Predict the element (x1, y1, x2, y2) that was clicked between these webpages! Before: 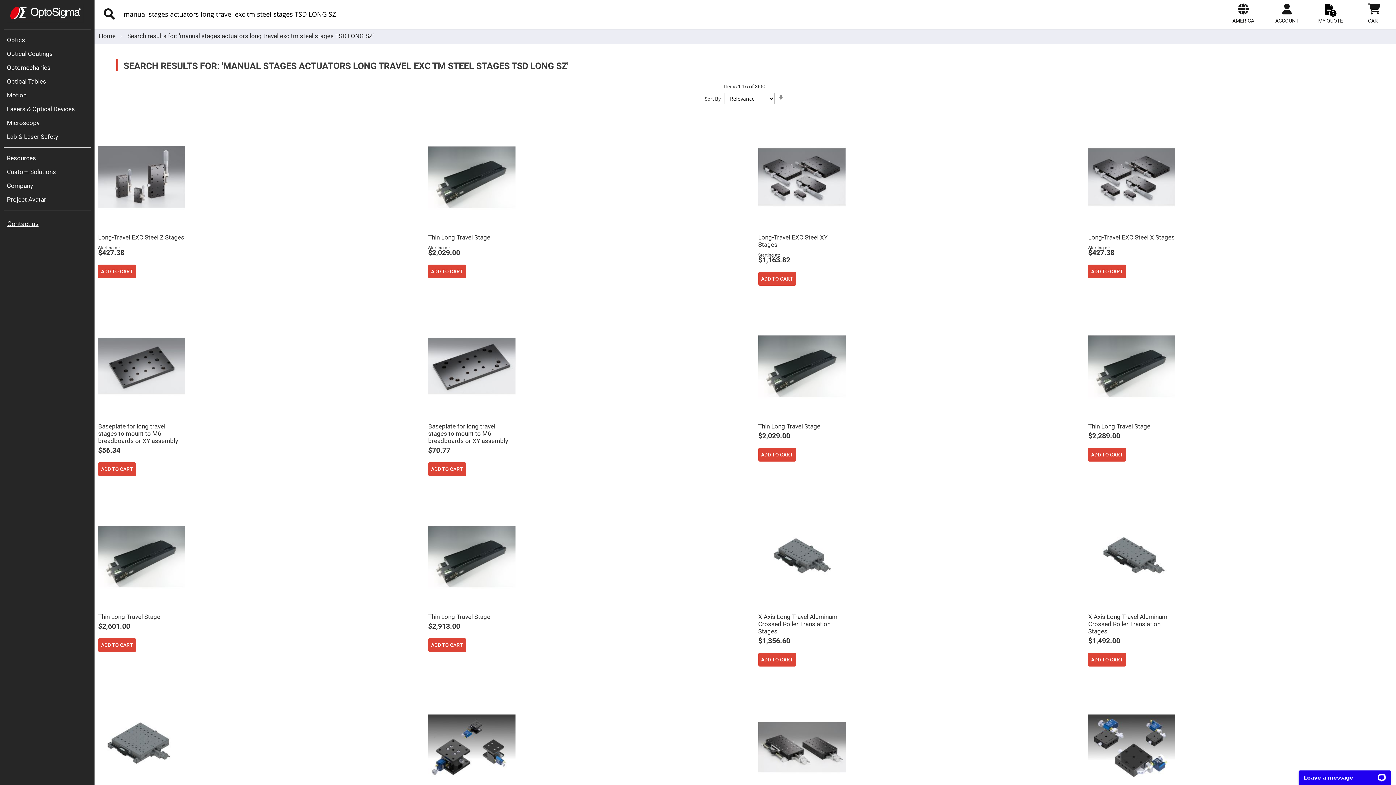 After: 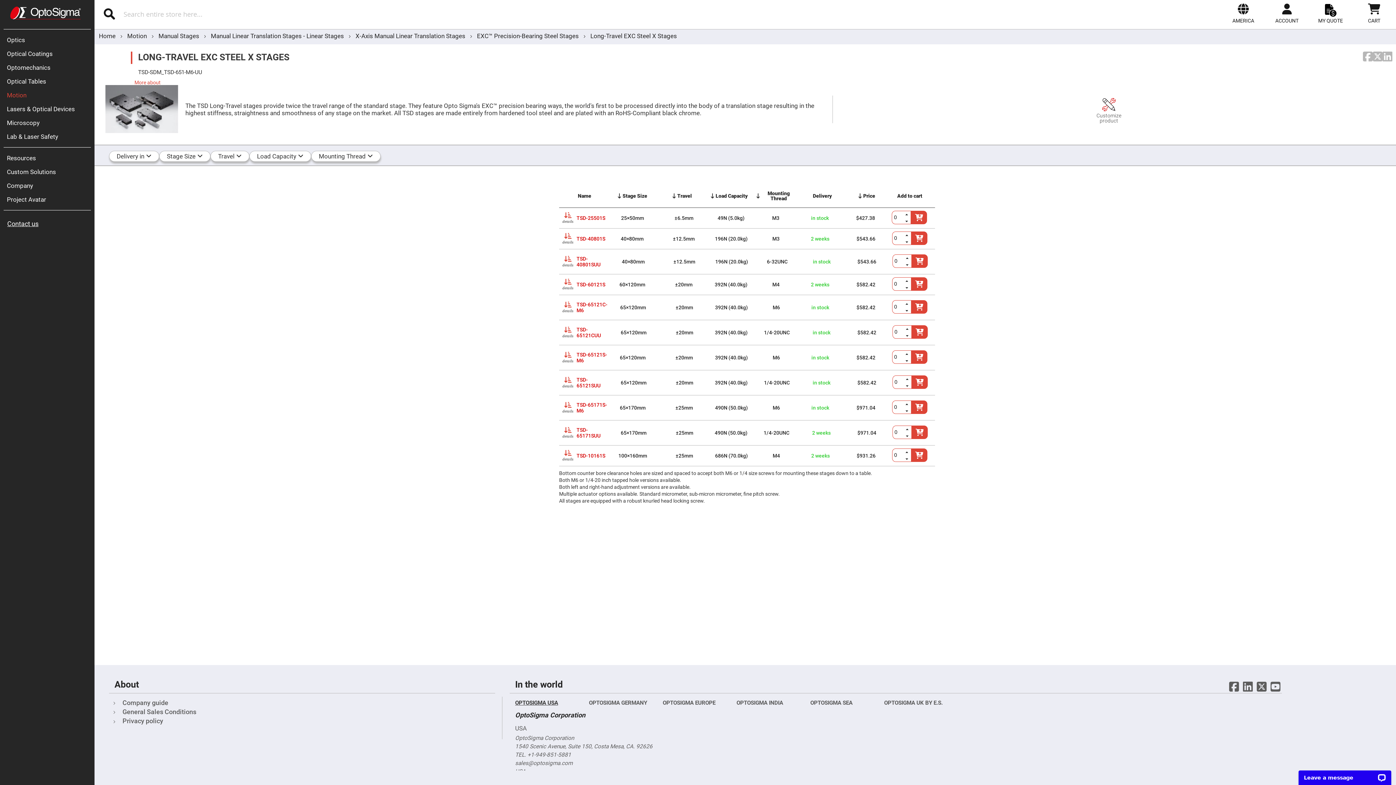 Action: bbox: (1088, 264, 1126, 278) label: ADD TO CART